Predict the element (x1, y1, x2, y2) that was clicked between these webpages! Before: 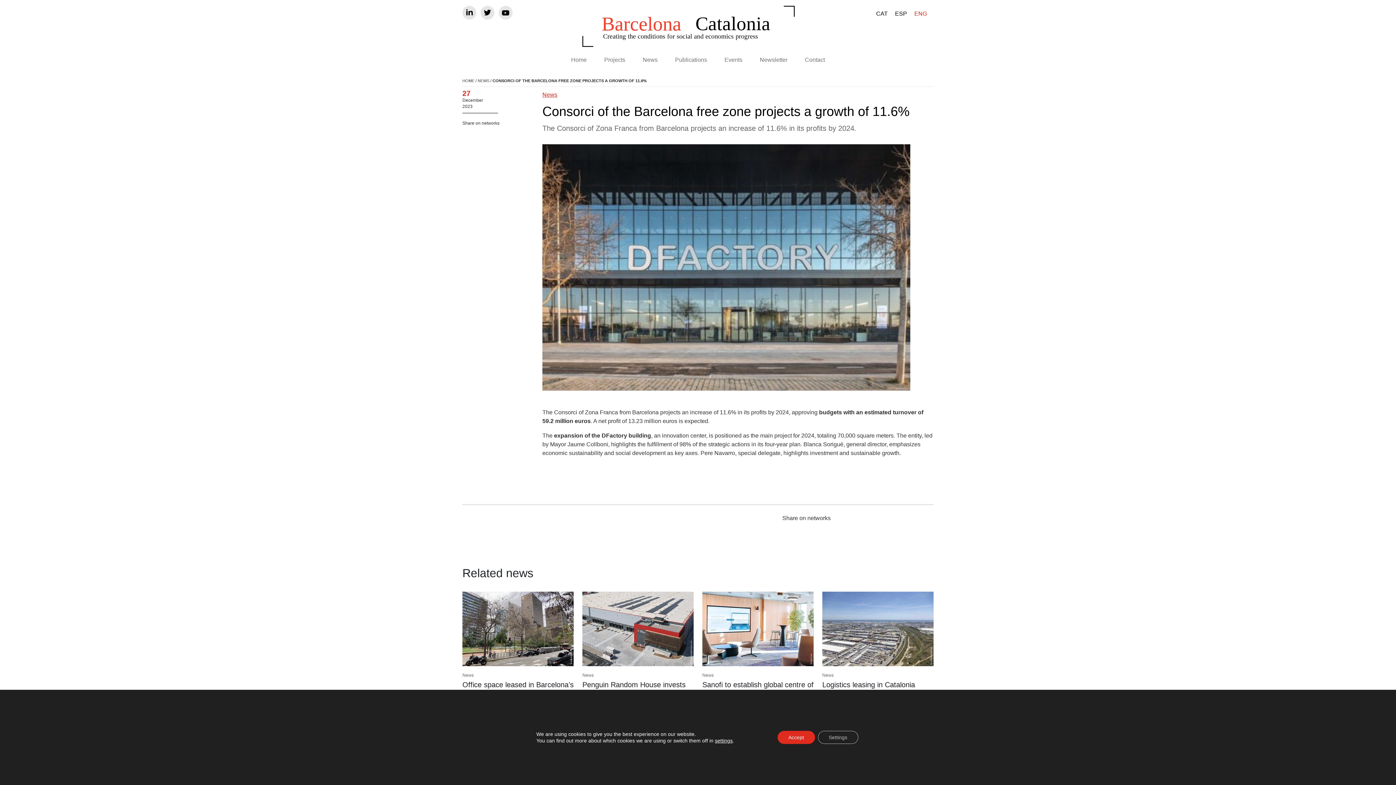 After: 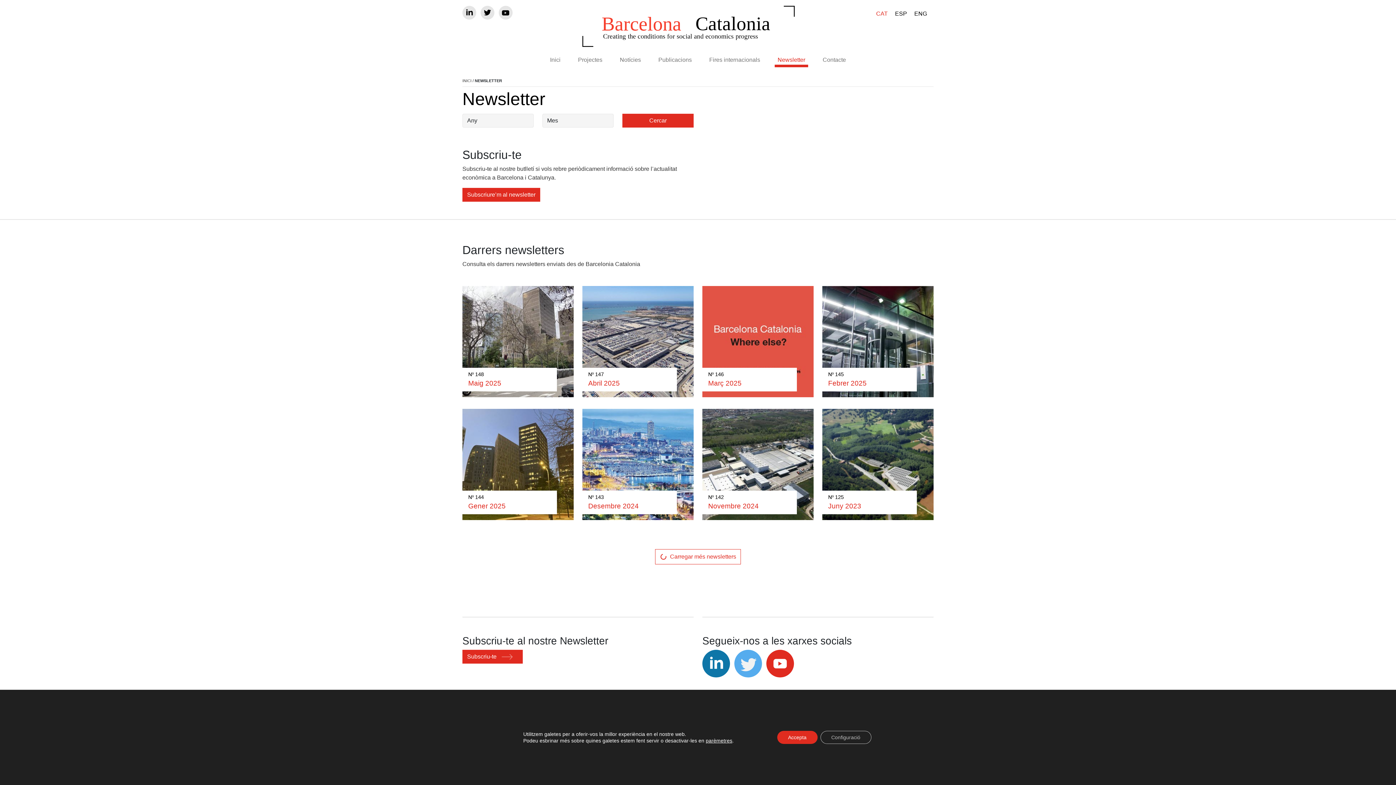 Action: label: News bbox: (582, 673, 593, 678)